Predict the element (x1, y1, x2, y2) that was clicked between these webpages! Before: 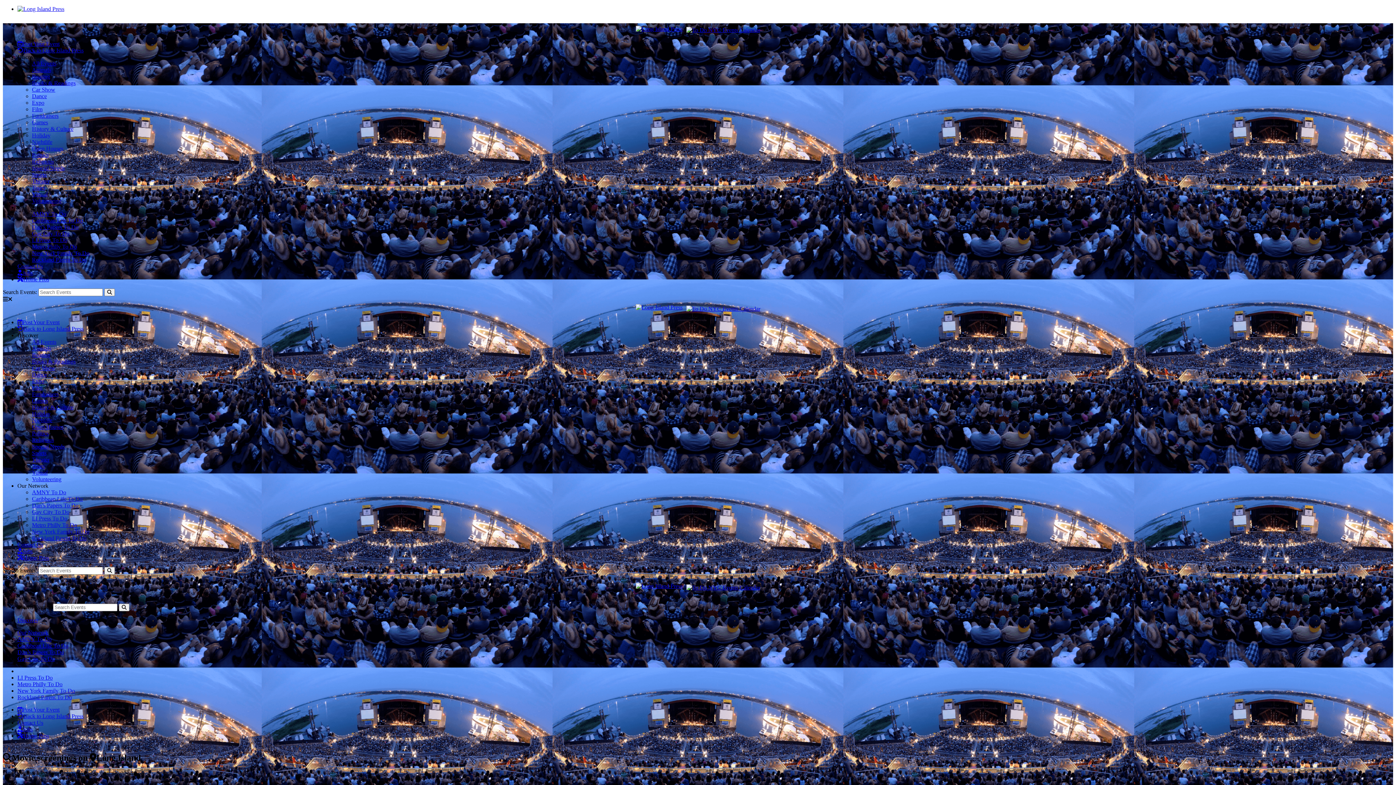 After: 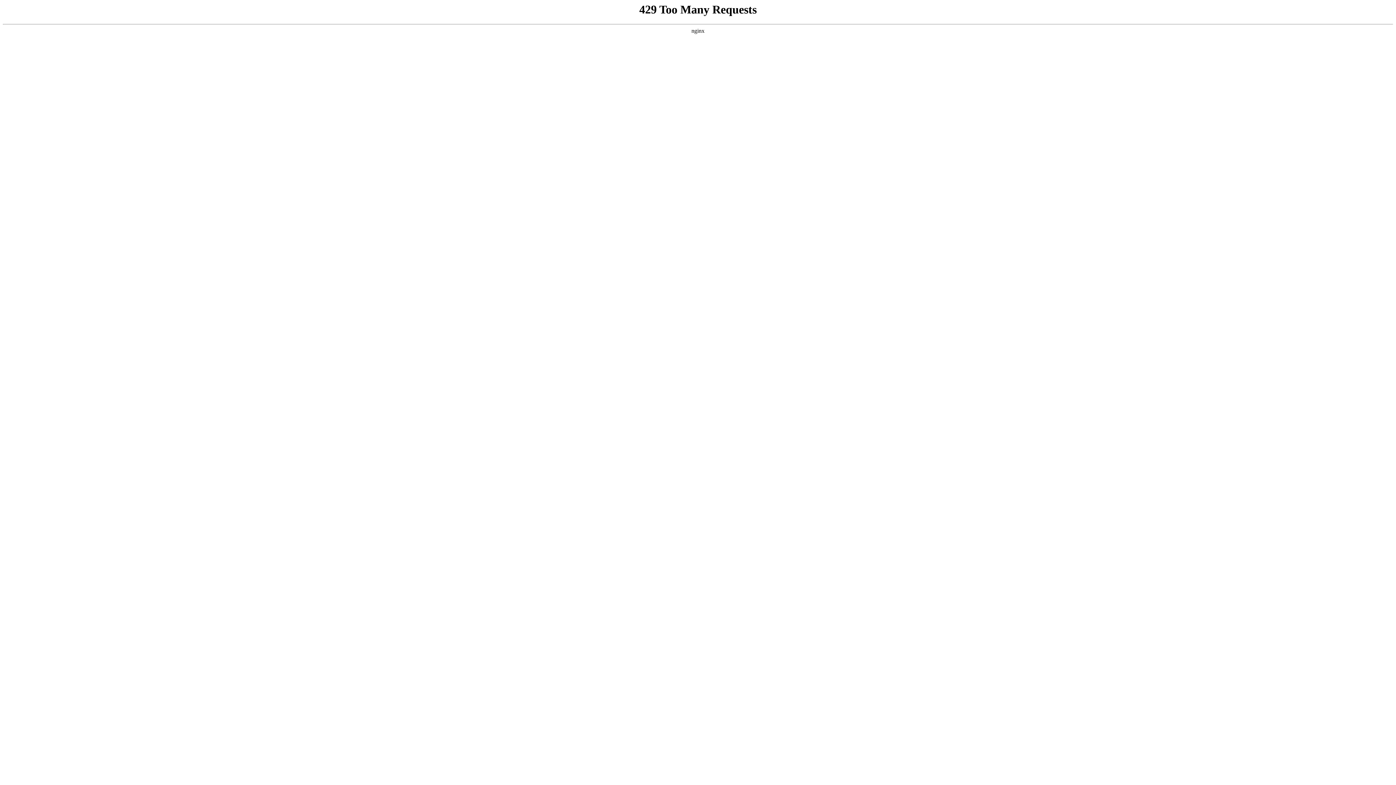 Action: label: Back to Long Island Press bbox: (17, 47, 83, 53)